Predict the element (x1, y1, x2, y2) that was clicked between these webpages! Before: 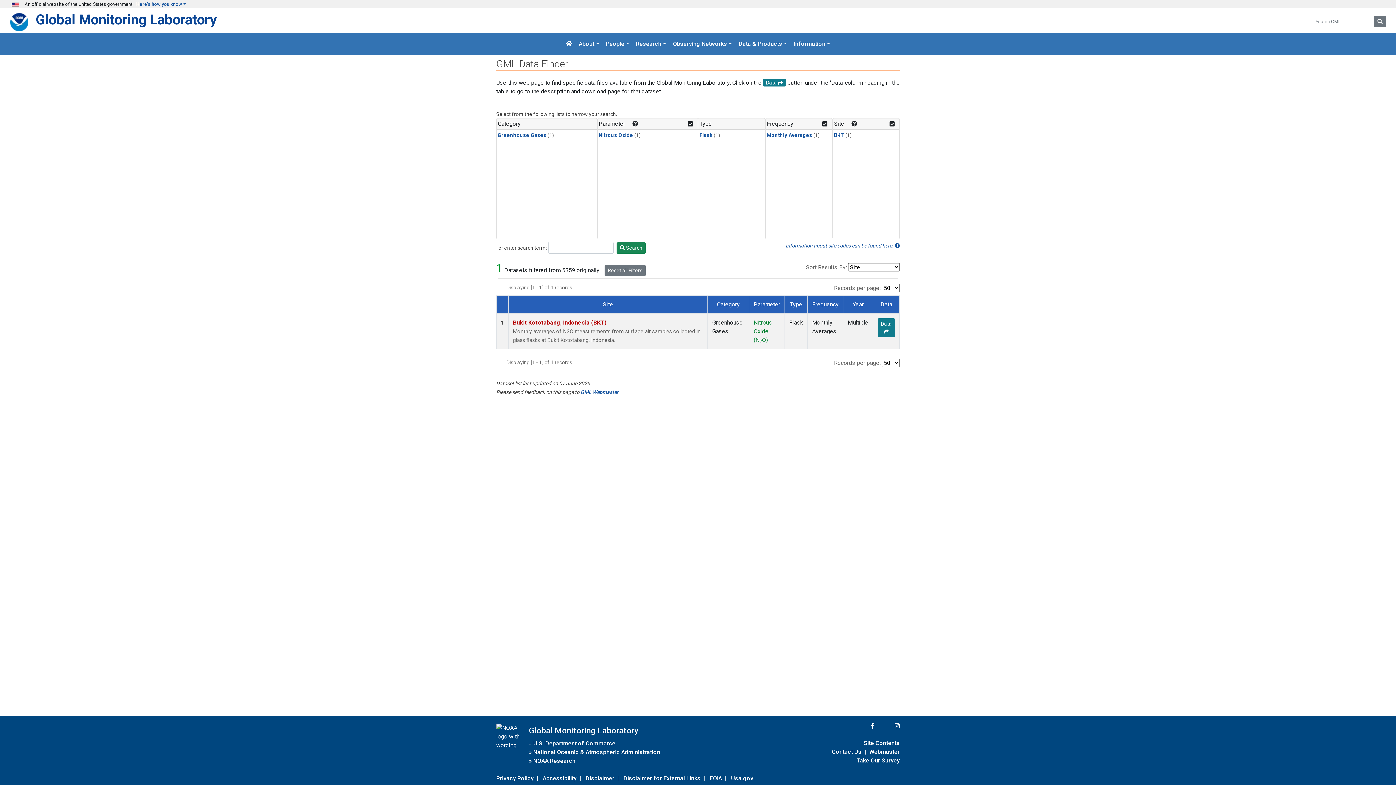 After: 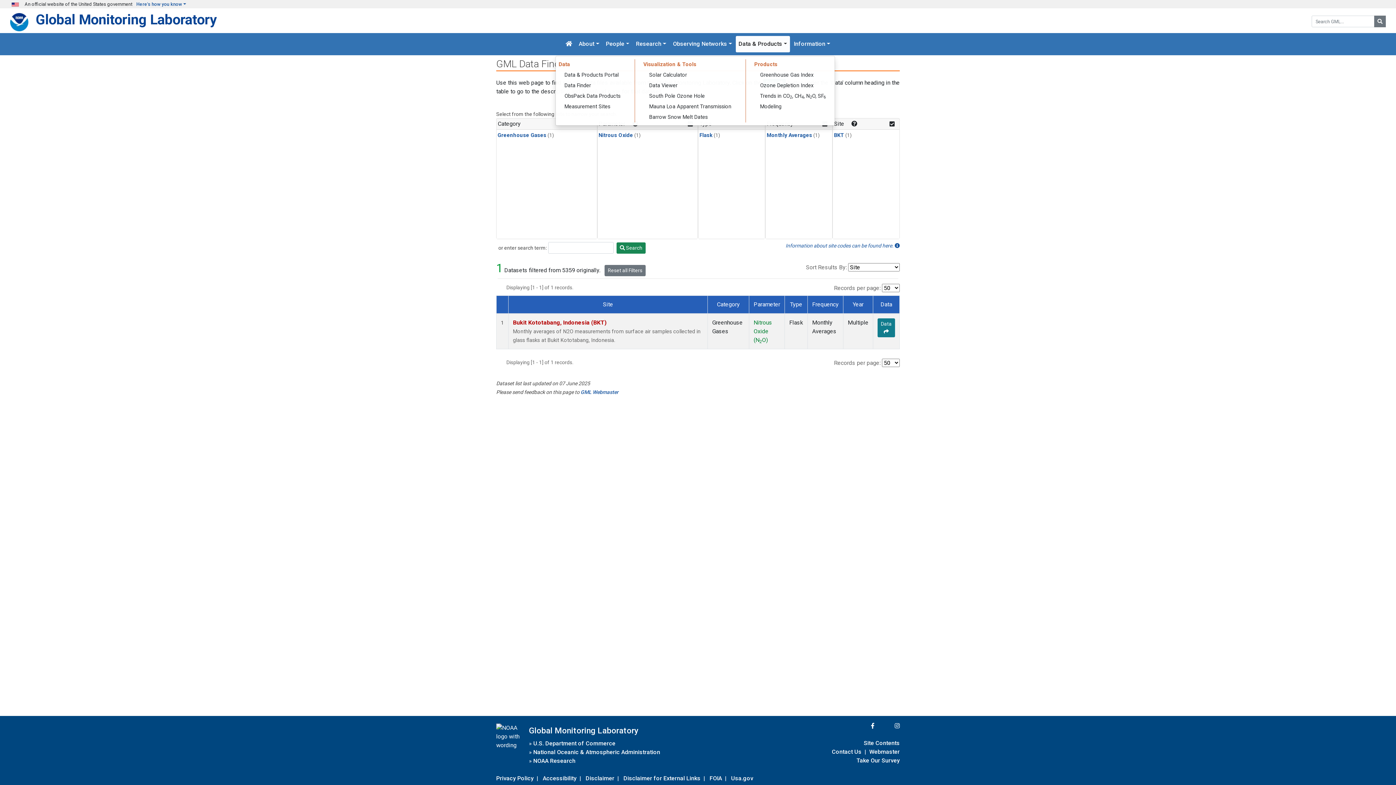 Action: label: Data & Products bbox: (735, 36, 790, 52)